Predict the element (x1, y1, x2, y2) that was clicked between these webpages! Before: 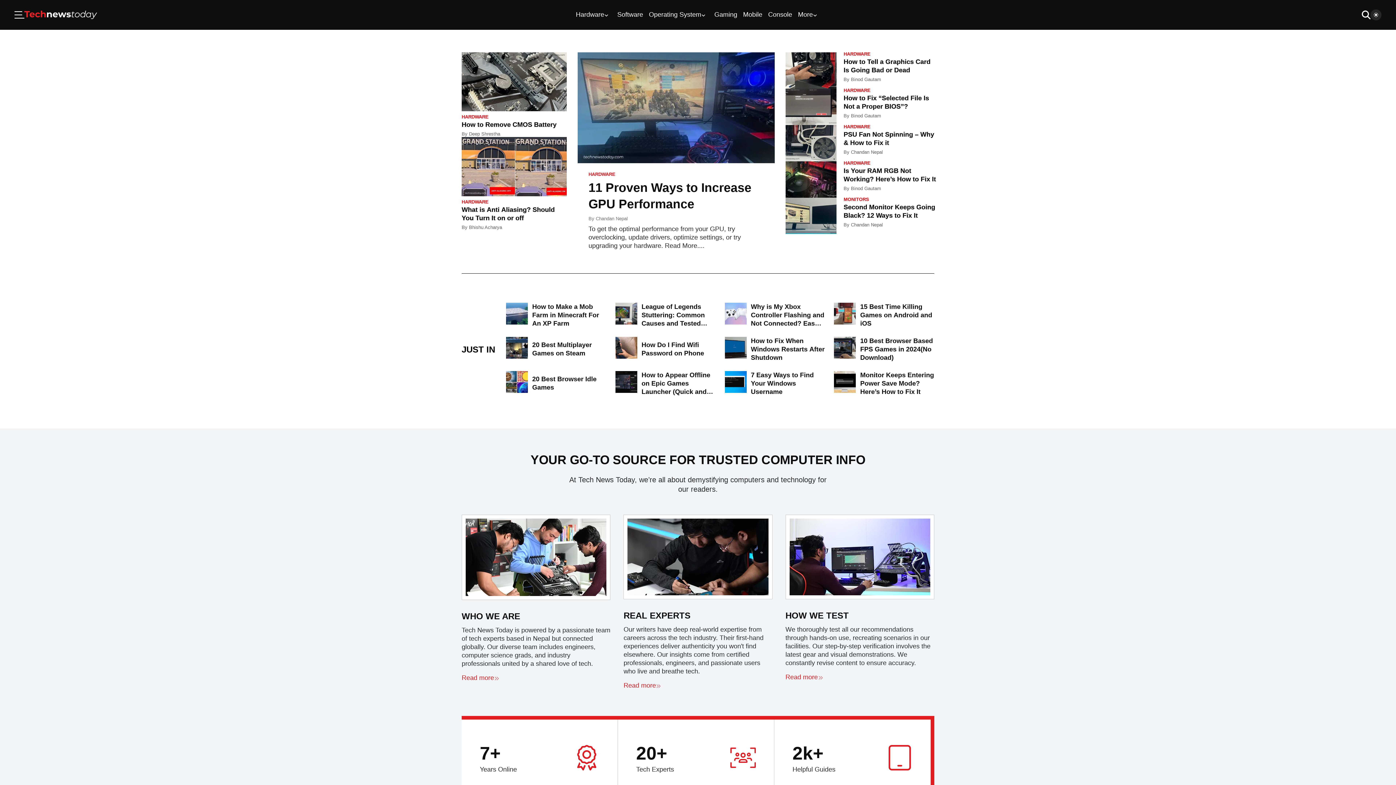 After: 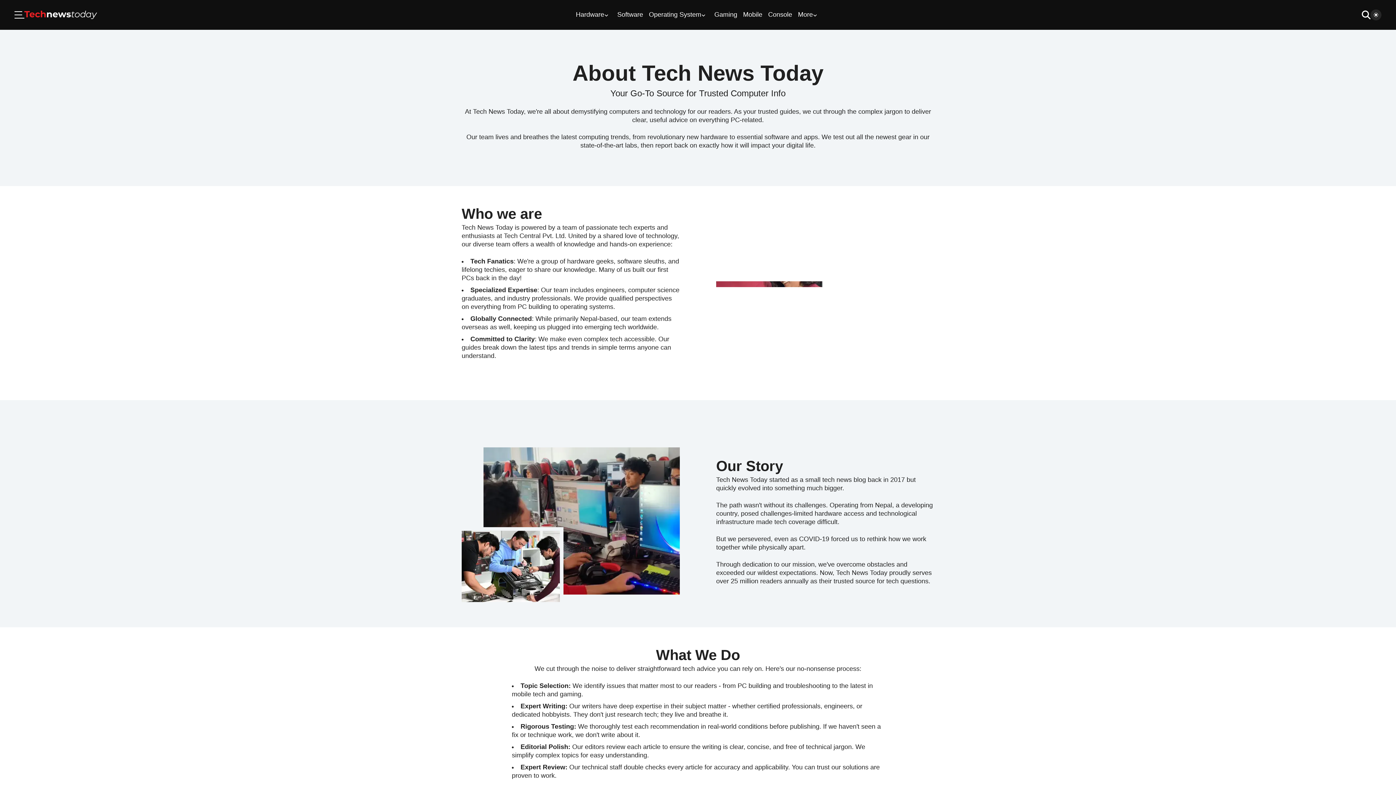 Action: label: Read more bbox: (623, 681, 661, 690)